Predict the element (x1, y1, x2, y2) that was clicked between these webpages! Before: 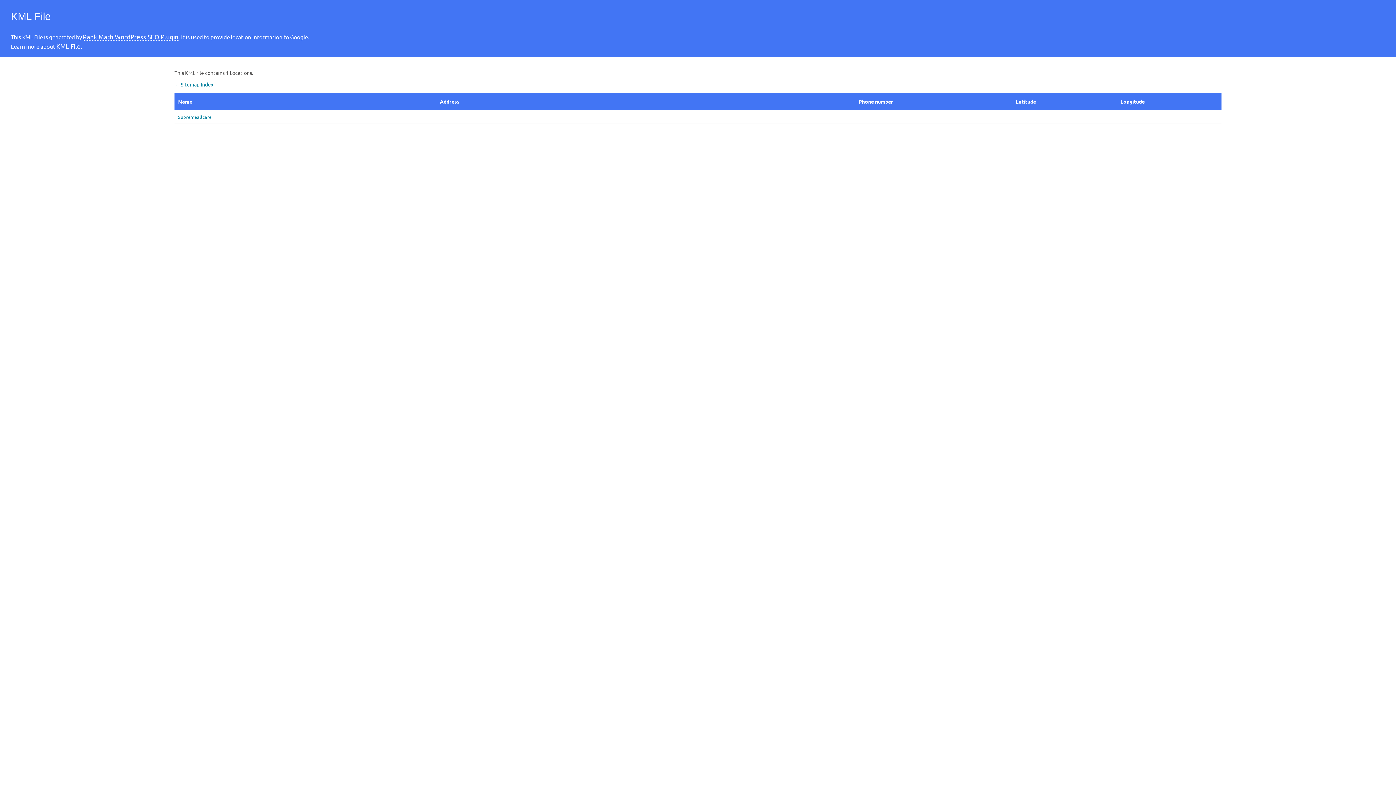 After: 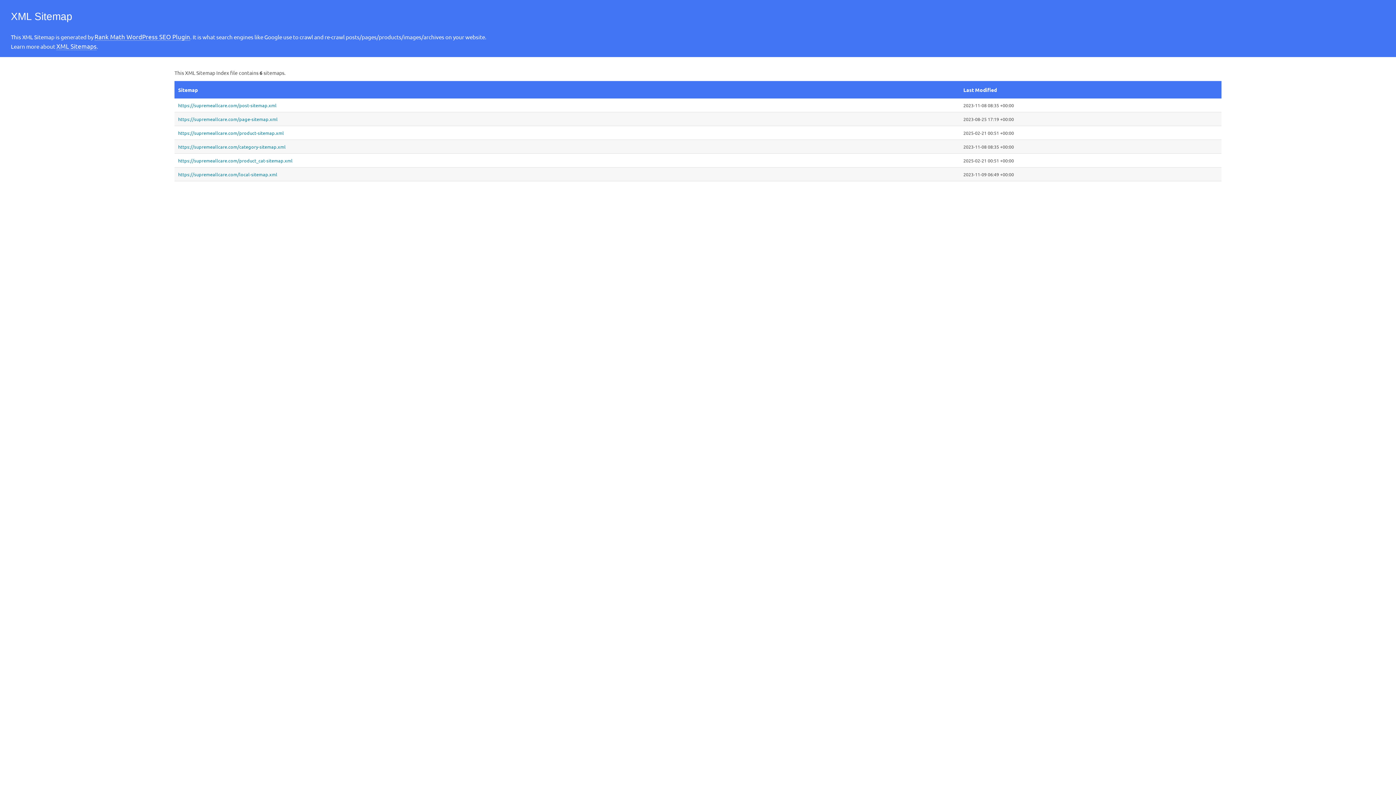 Action: bbox: (174, 81, 213, 87) label: ← Sitemap Index